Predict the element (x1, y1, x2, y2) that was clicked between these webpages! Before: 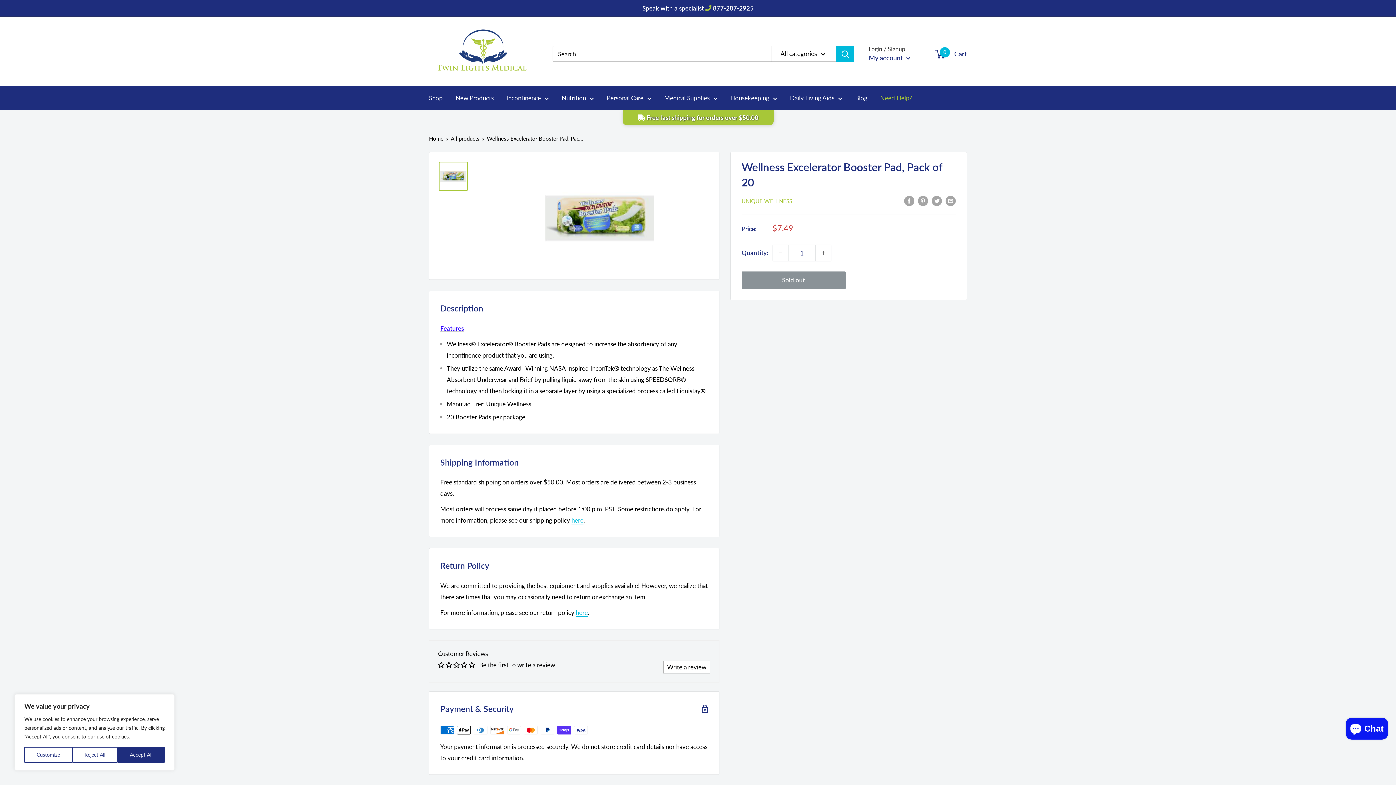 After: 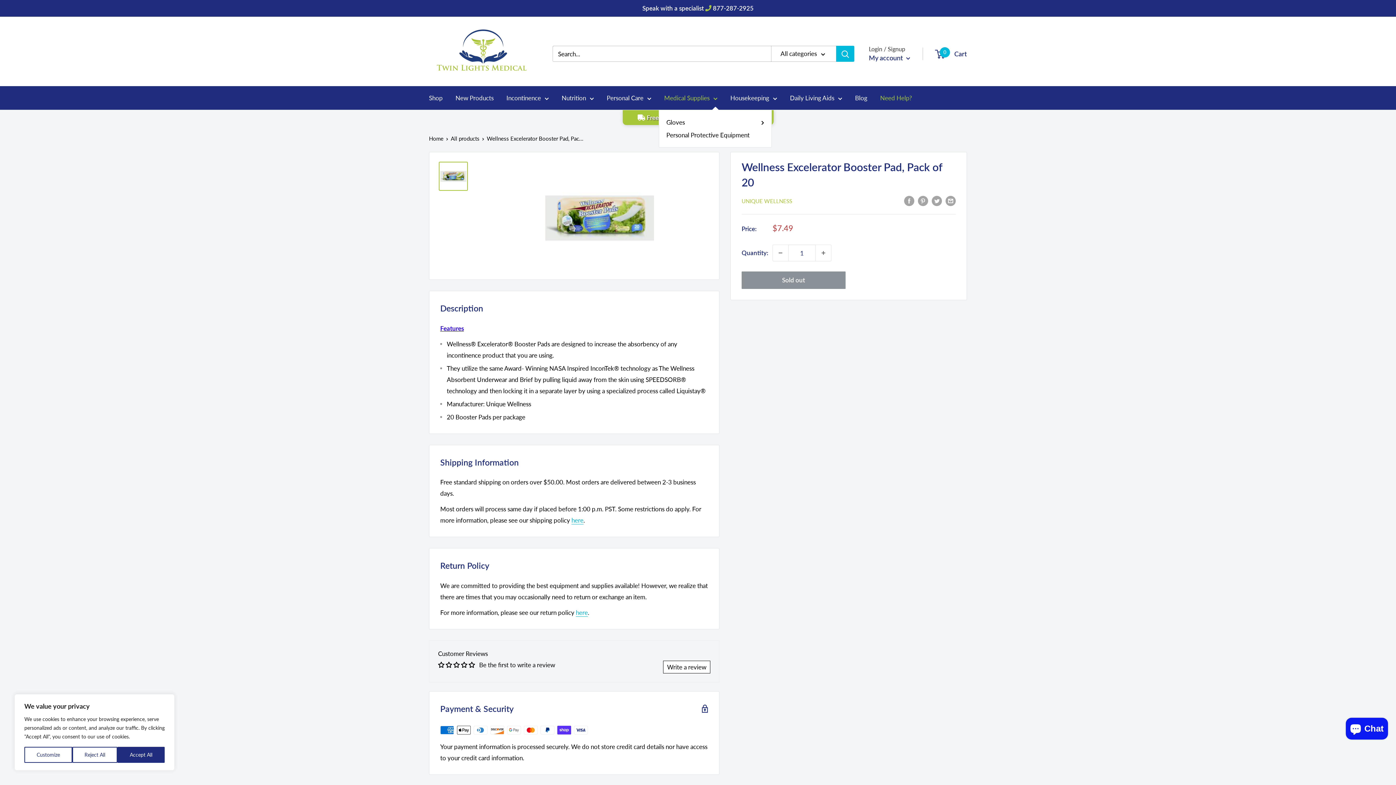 Action: bbox: (664, 92, 717, 103) label: Medical Supplies